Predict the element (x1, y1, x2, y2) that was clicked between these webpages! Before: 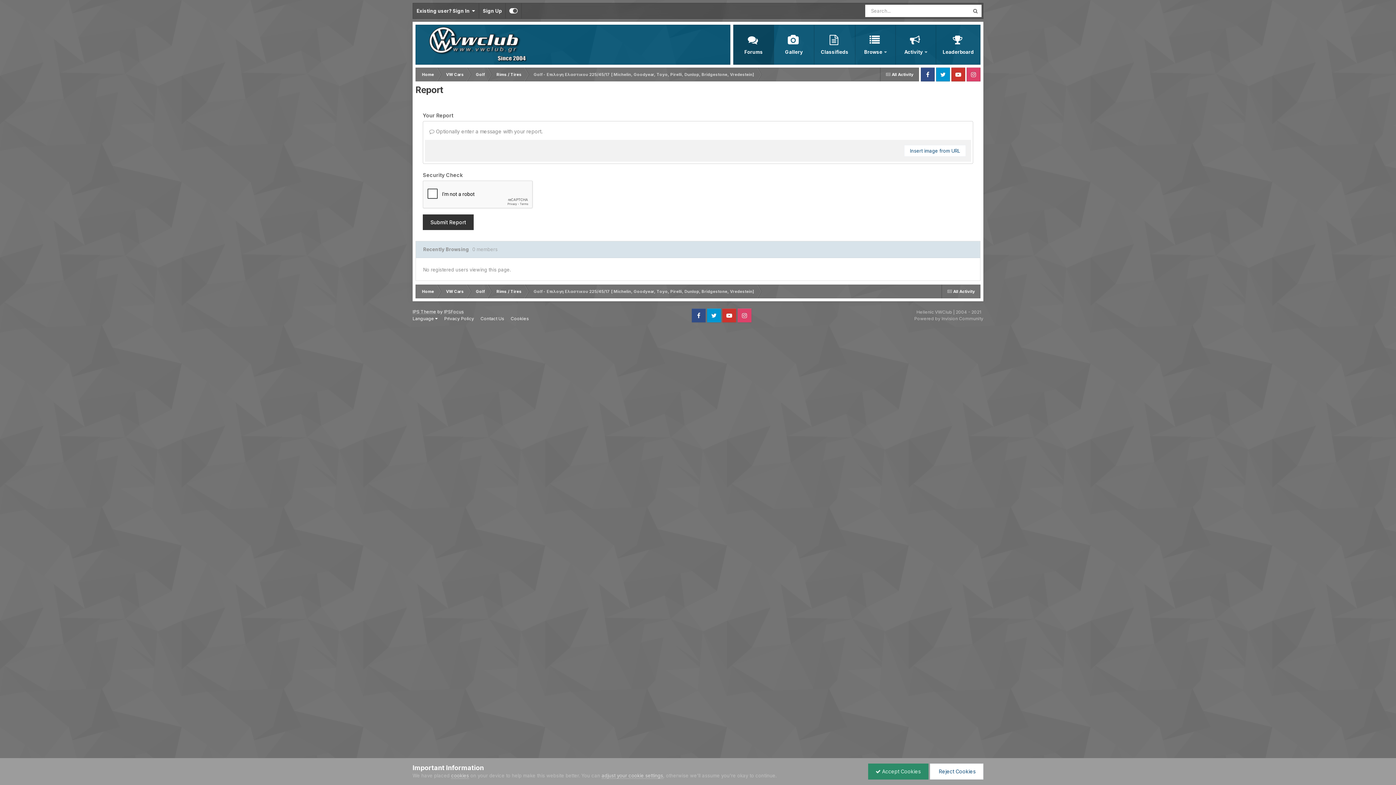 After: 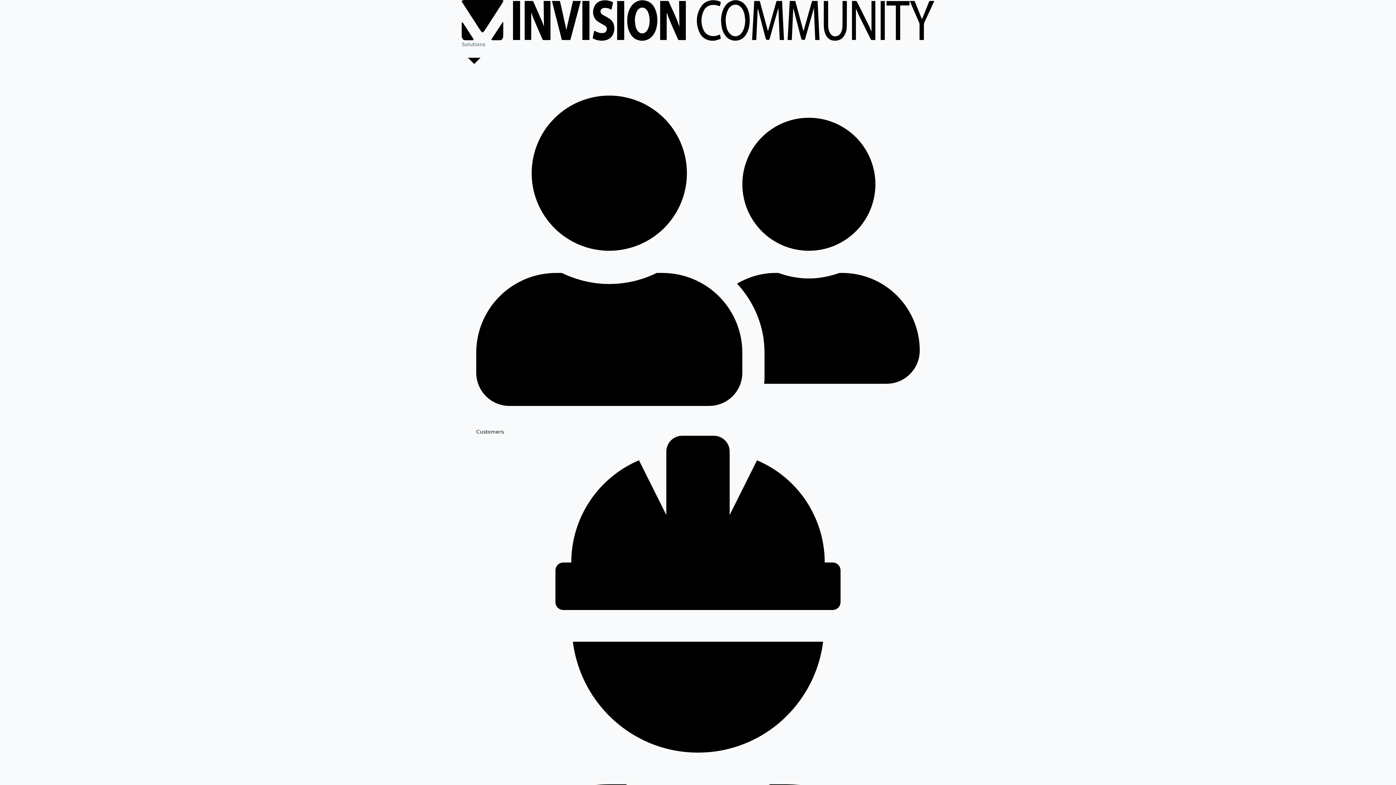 Action: label: Powered by Invision Community bbox: (914, 315, 983, 321)